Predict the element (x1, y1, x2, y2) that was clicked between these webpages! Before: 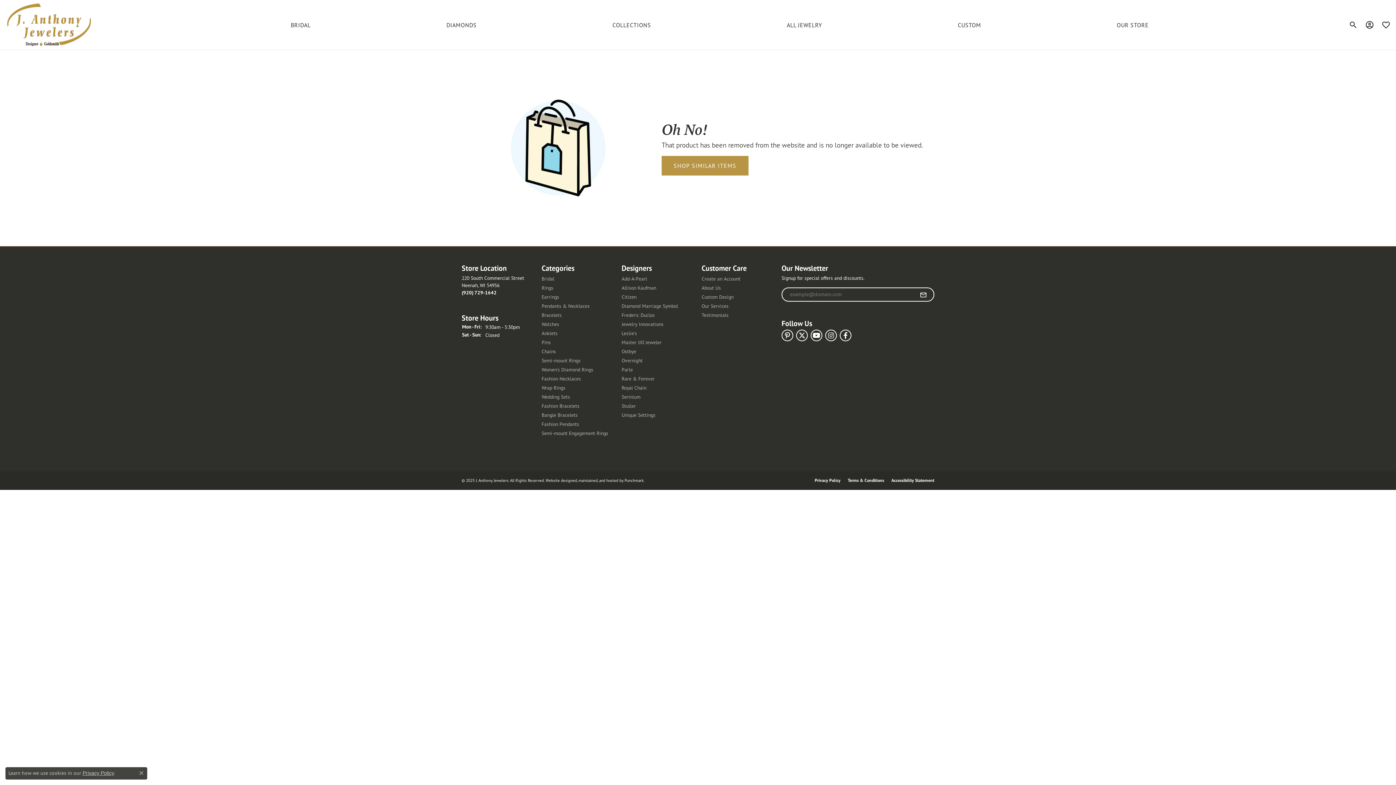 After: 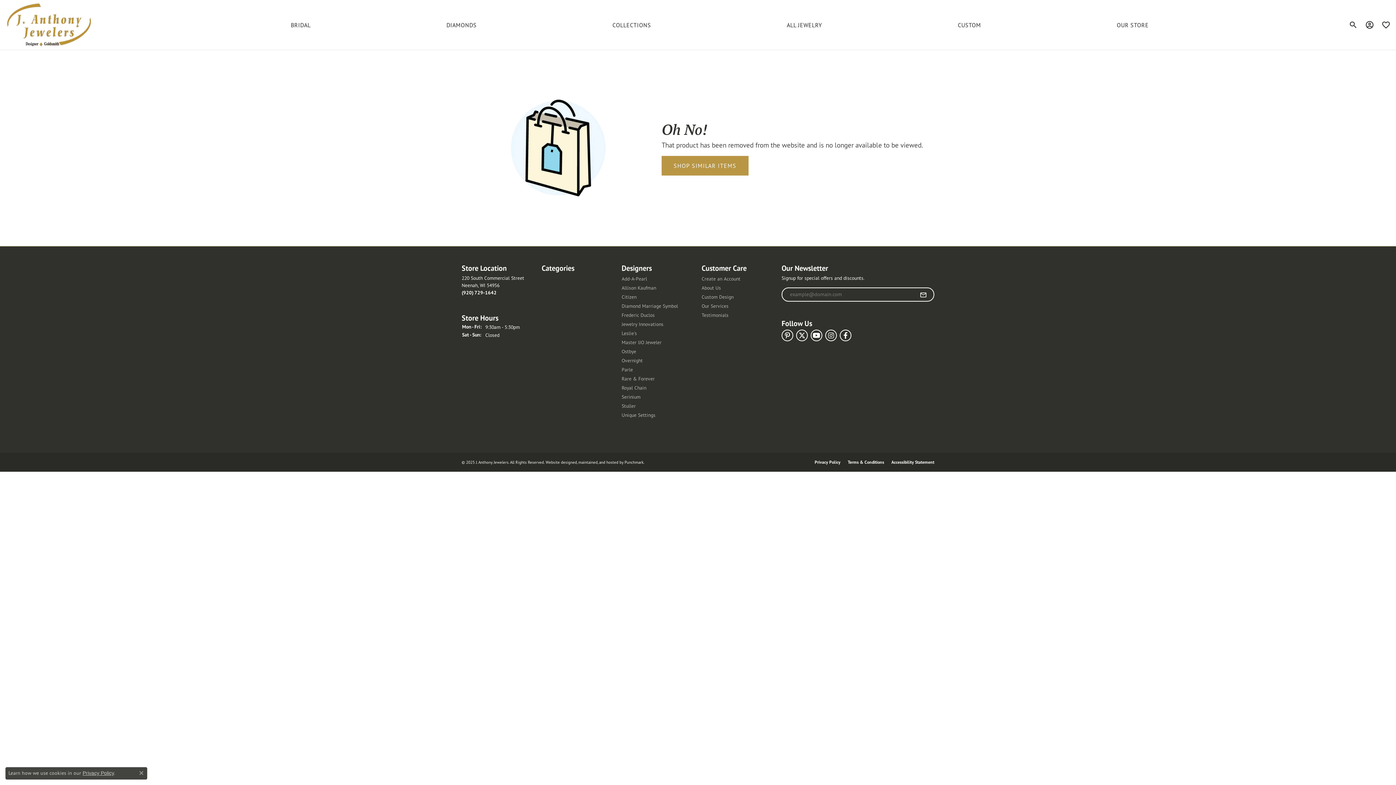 Action: label: Categories bbox: (541, 264, 614, 272)